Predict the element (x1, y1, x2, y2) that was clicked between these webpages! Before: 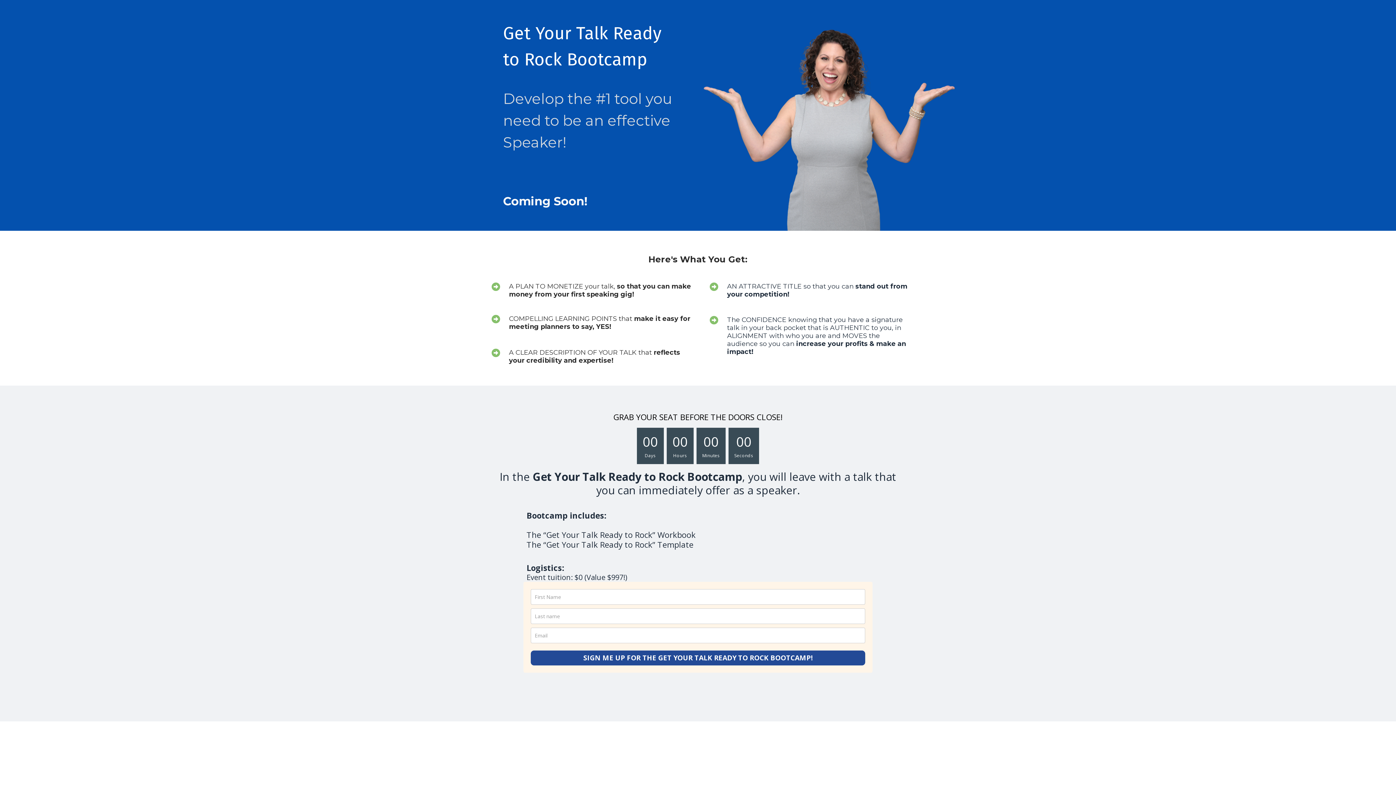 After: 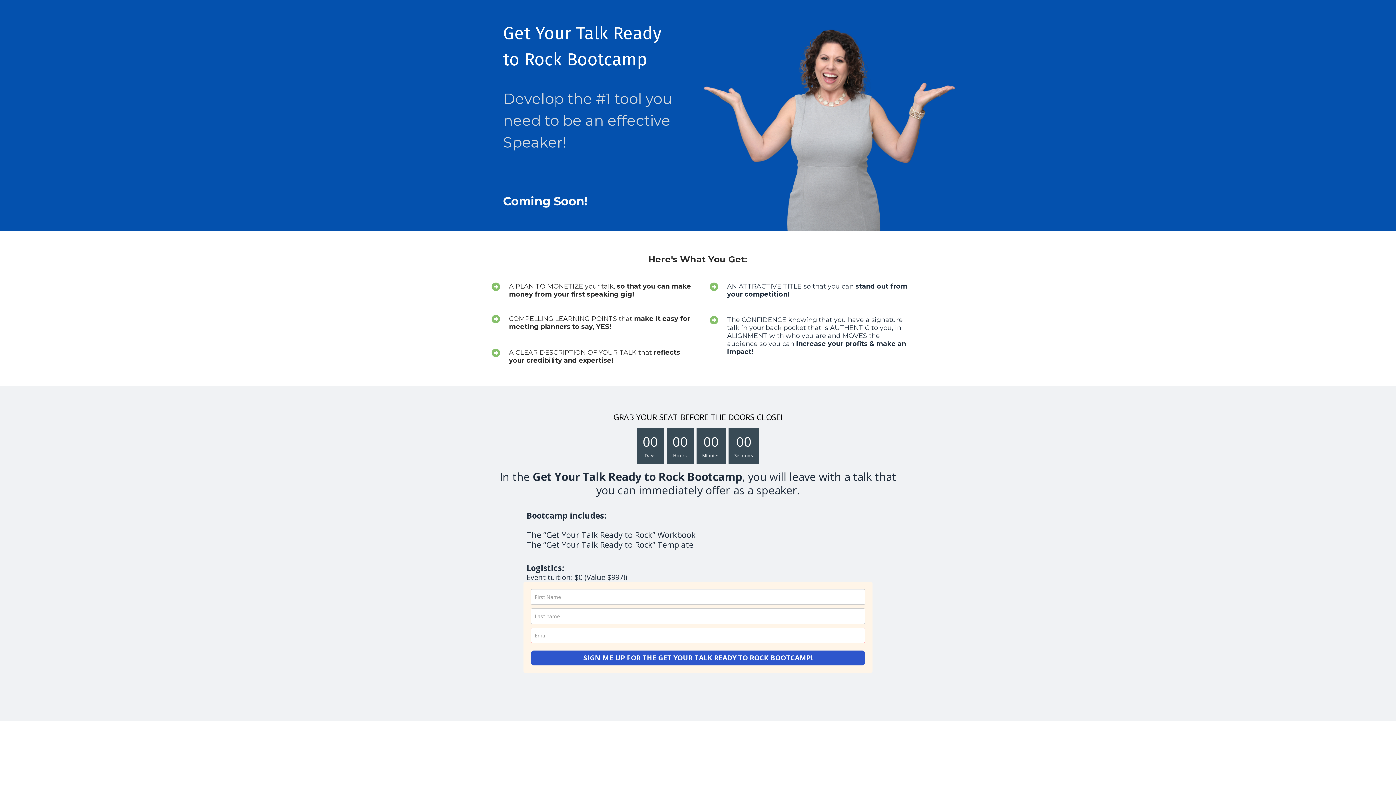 Action: label: SIGN ME UP FOR THE GET YOUR TALK READY TO ROCK BOOTCAMP! bbox: (530, 651, 865, 665)